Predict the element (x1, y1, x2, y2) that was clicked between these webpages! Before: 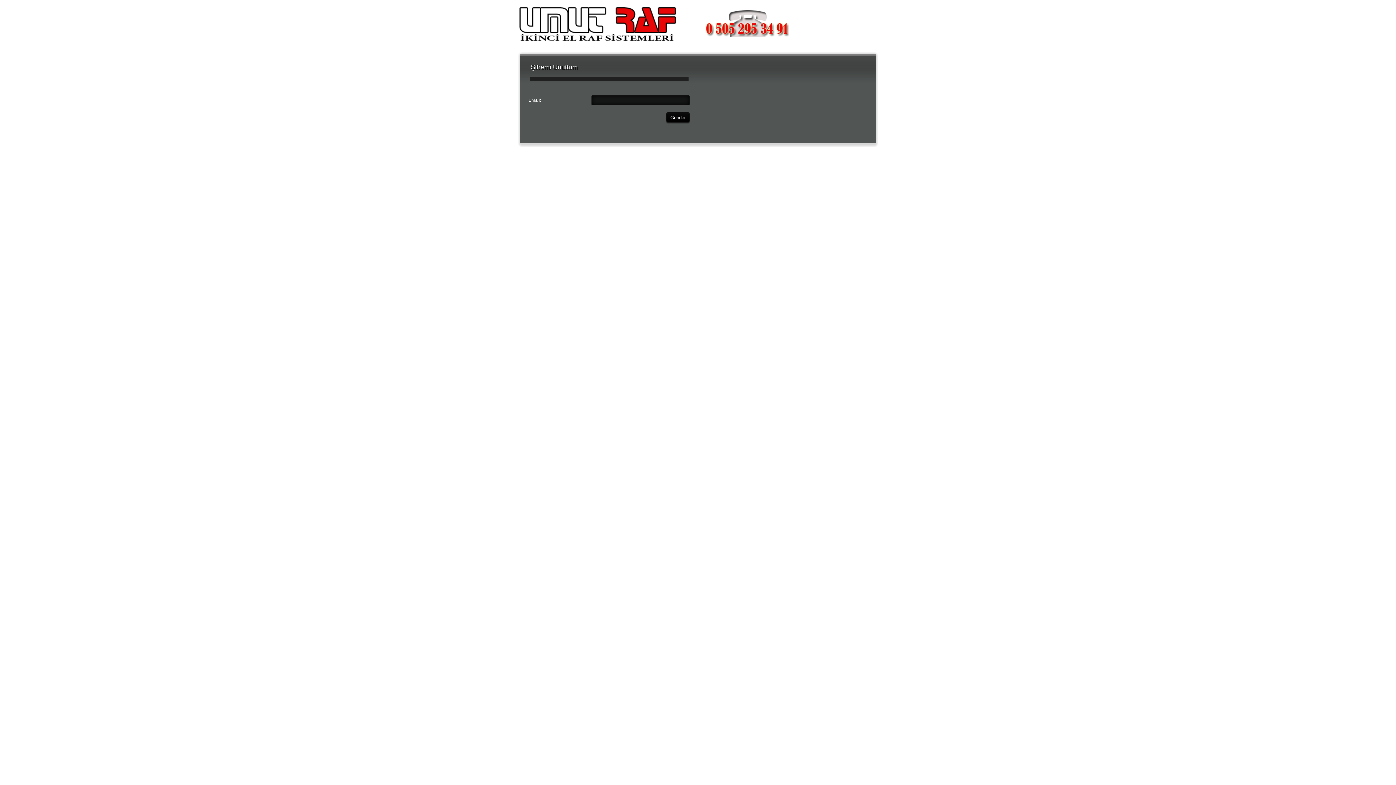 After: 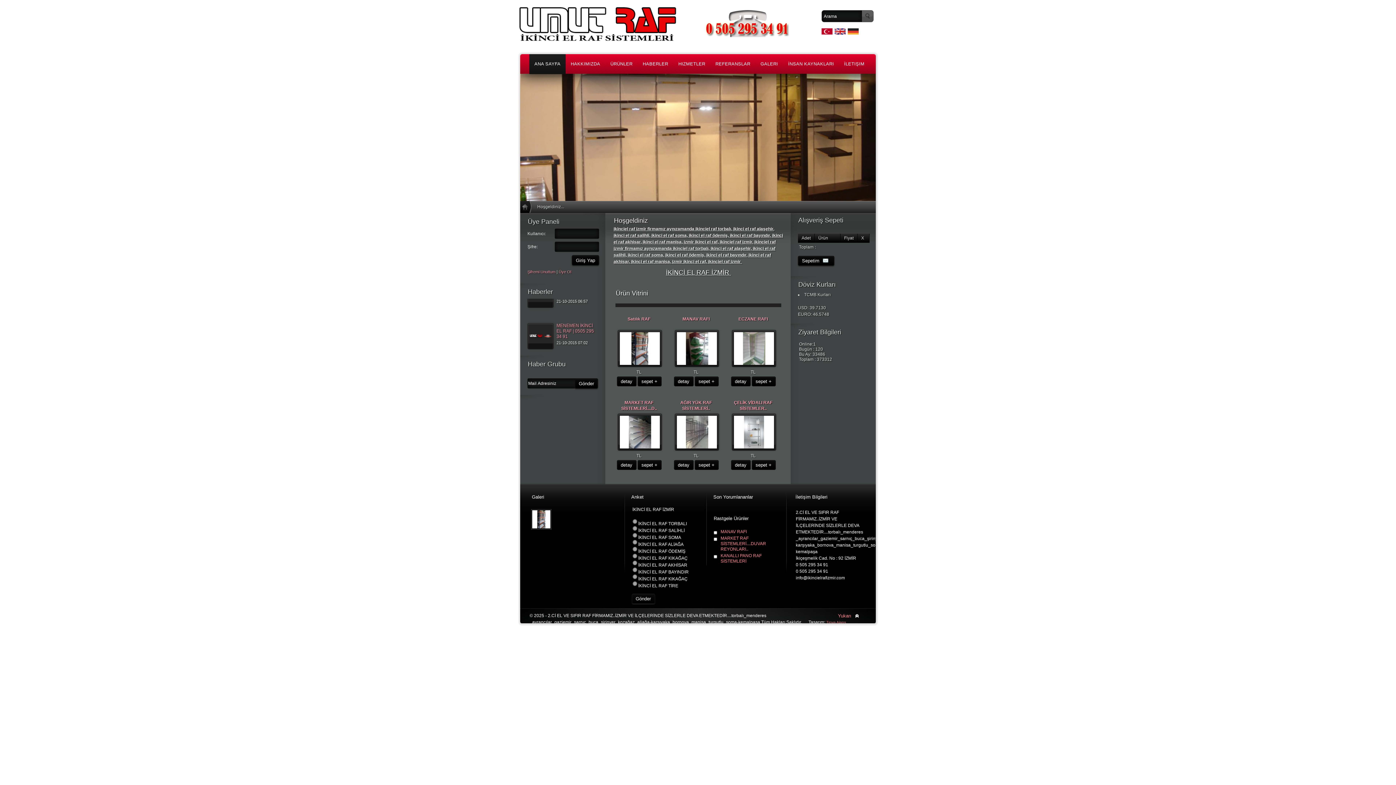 Action: bbox: (517, 44, 792, 49)